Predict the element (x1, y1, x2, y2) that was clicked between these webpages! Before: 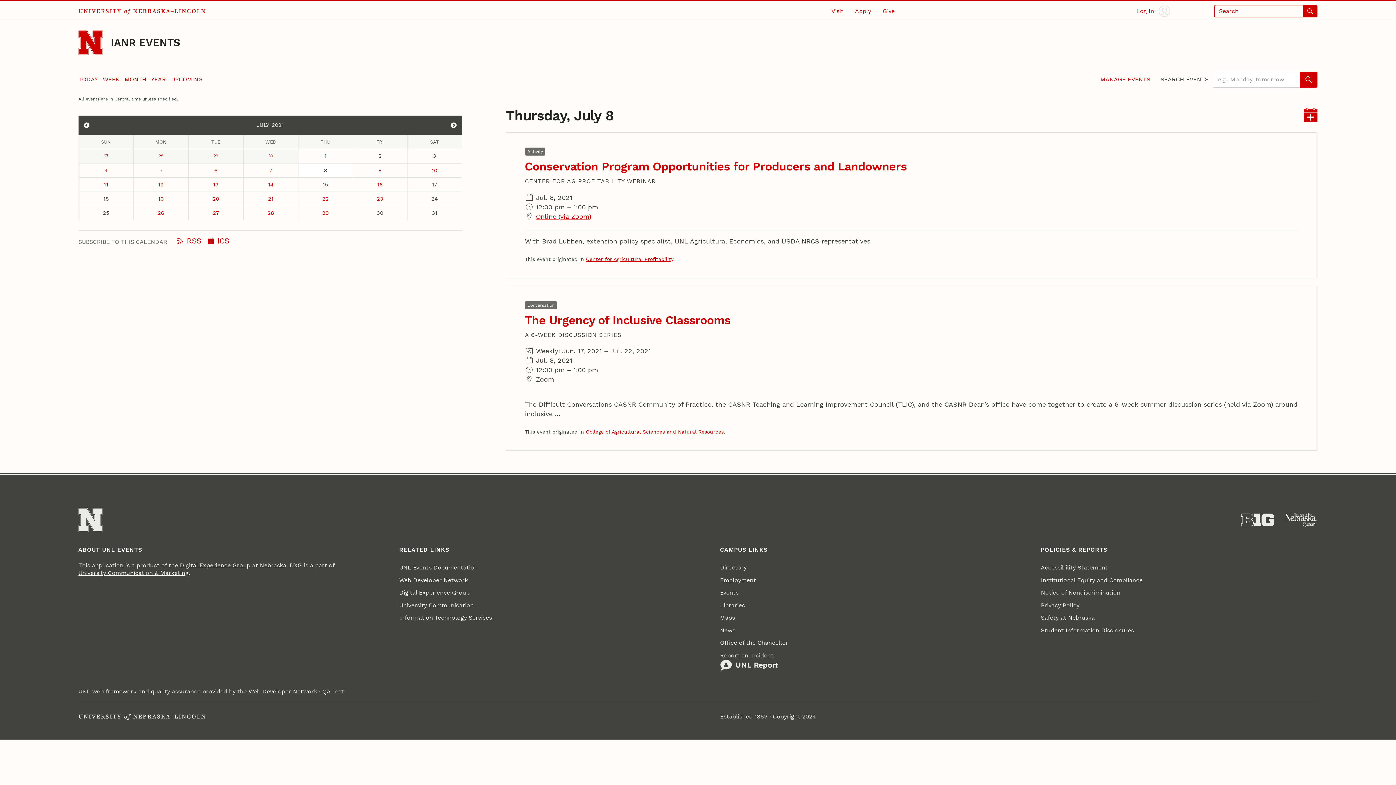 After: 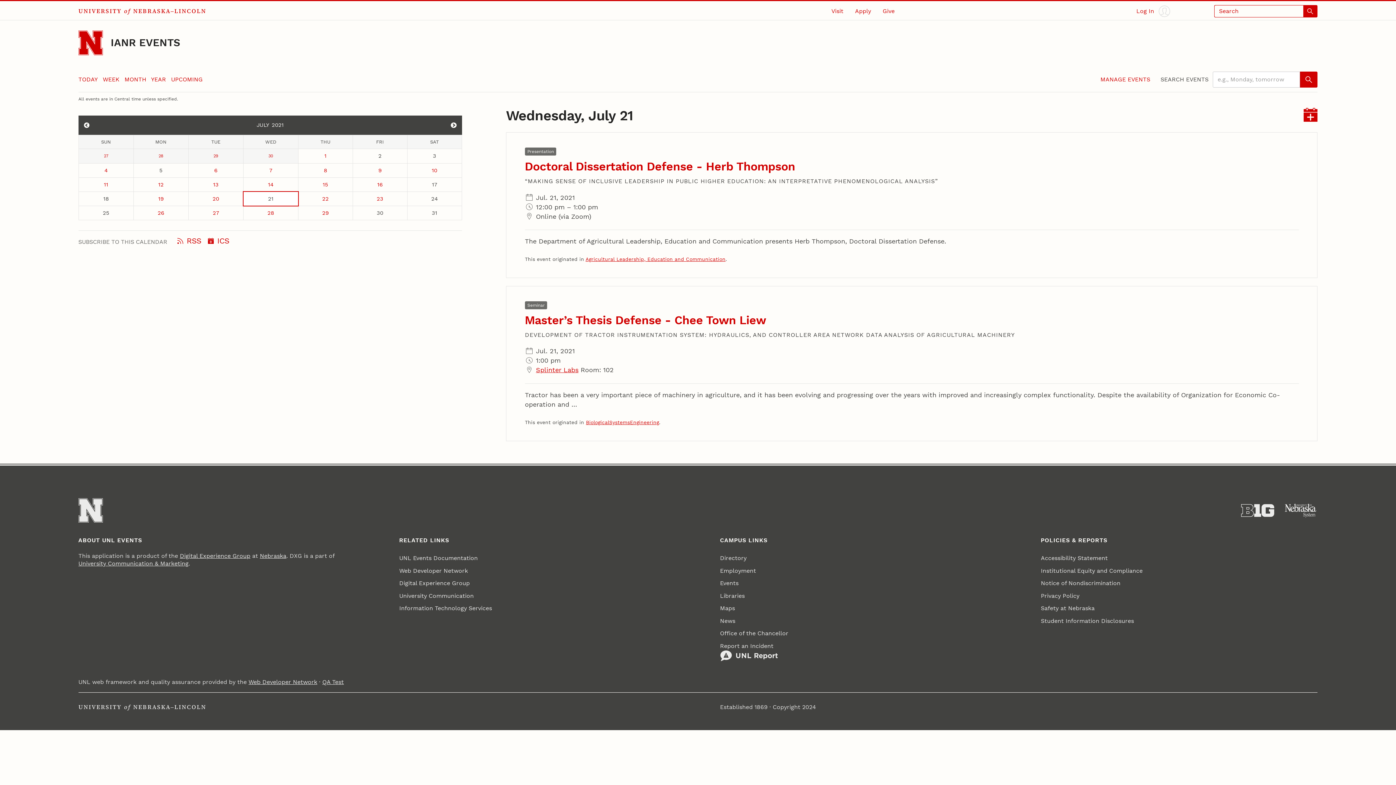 Action: label: July 21 bbox: (243, 191, 298, 205)